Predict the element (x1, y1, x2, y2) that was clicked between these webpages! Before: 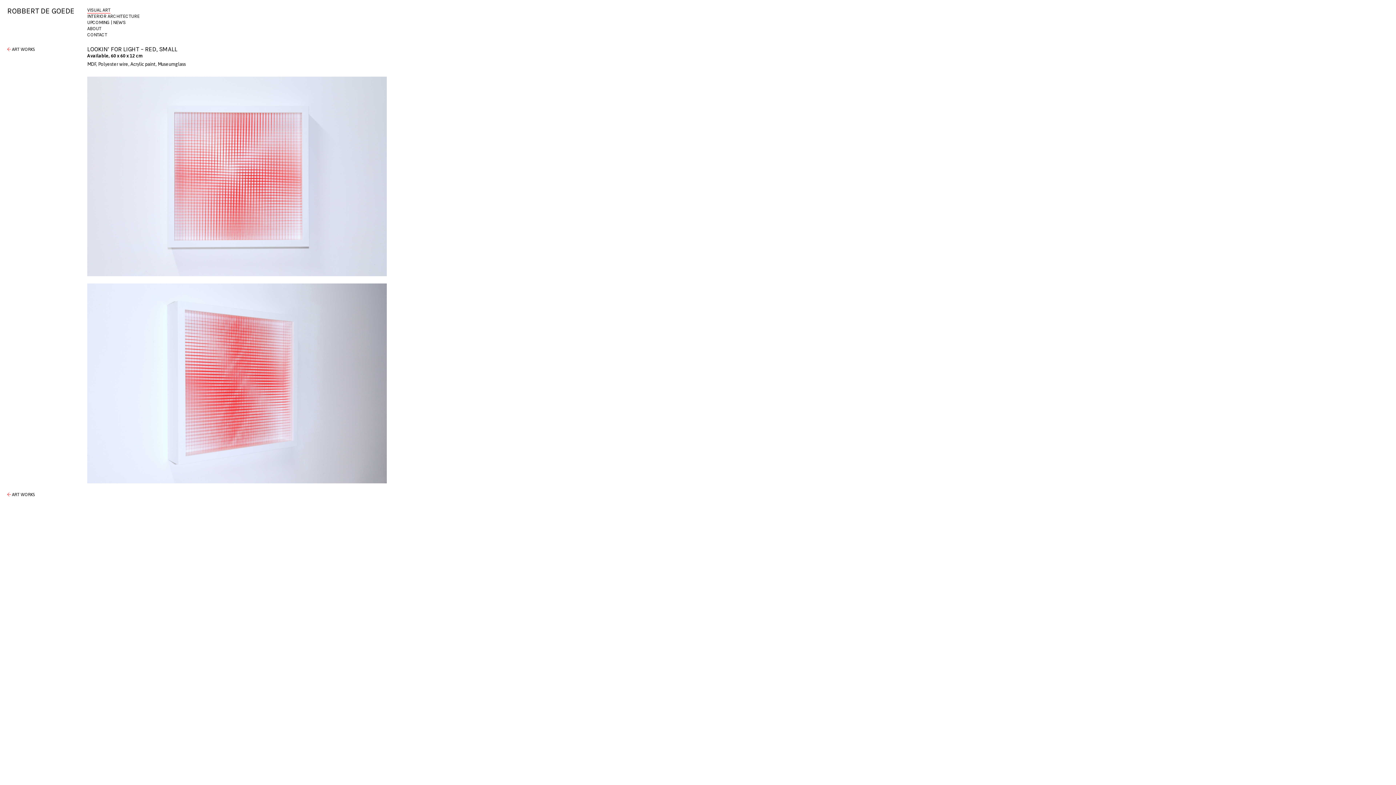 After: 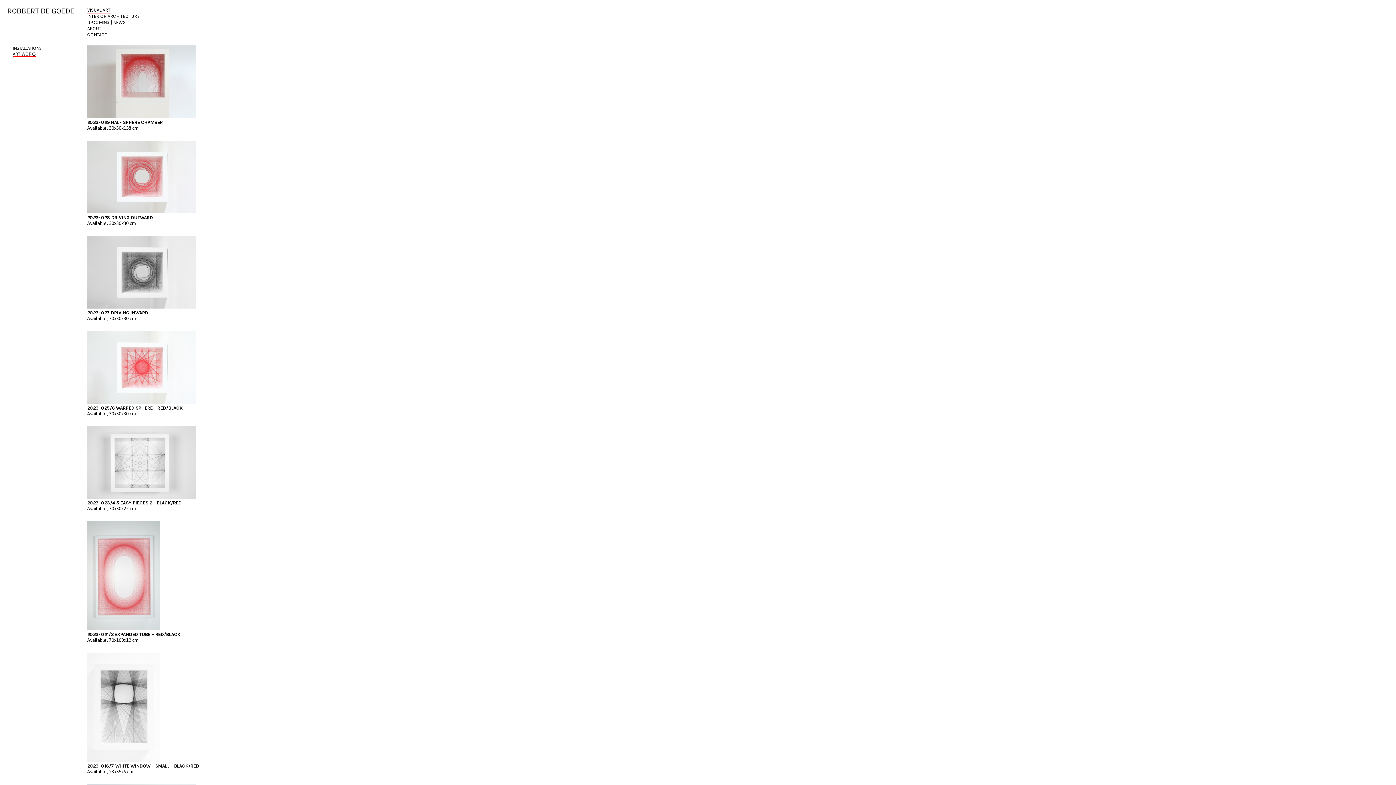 Action: label:  ART WORKS bbox: (7, 492, 34, 496)